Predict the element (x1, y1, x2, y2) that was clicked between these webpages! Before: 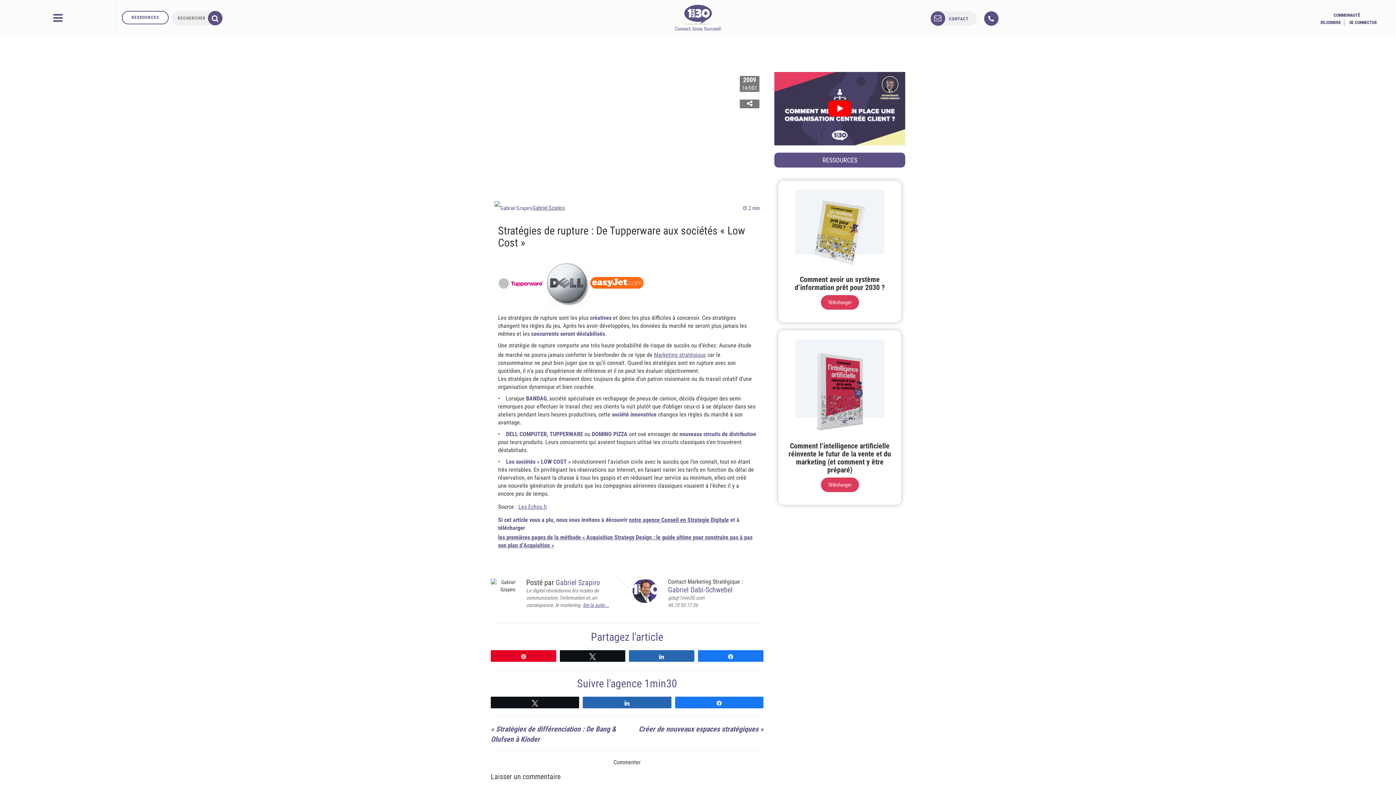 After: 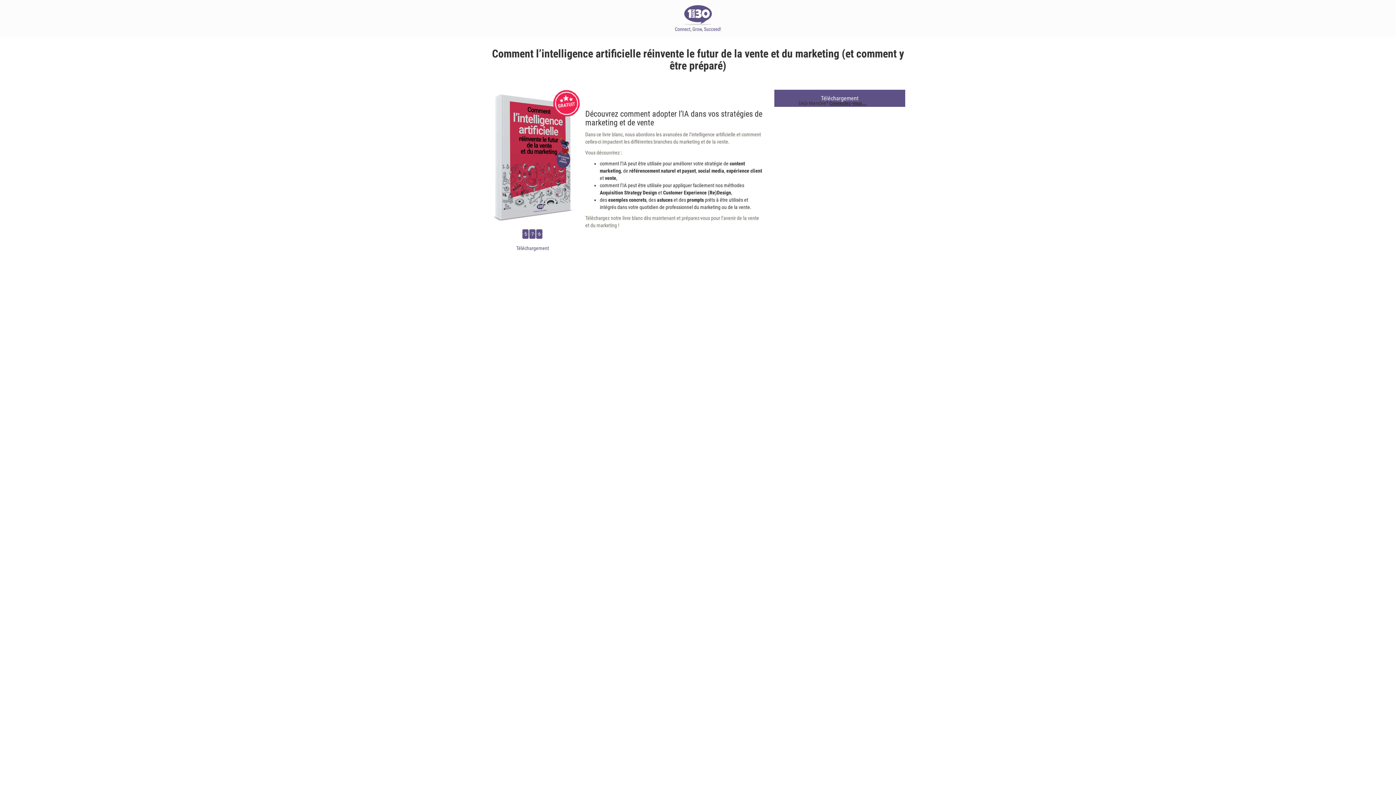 Action: bbox: (800, 339, 880, 437)